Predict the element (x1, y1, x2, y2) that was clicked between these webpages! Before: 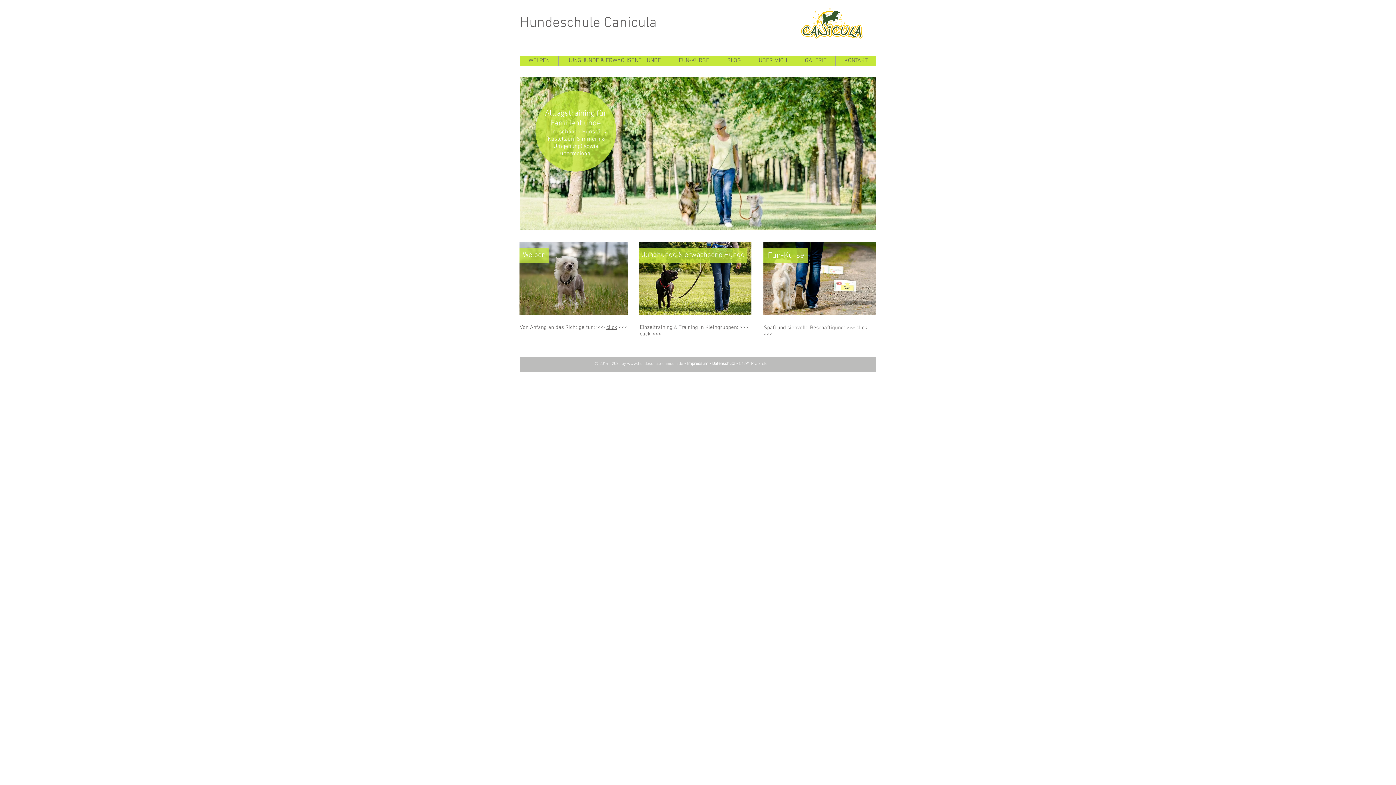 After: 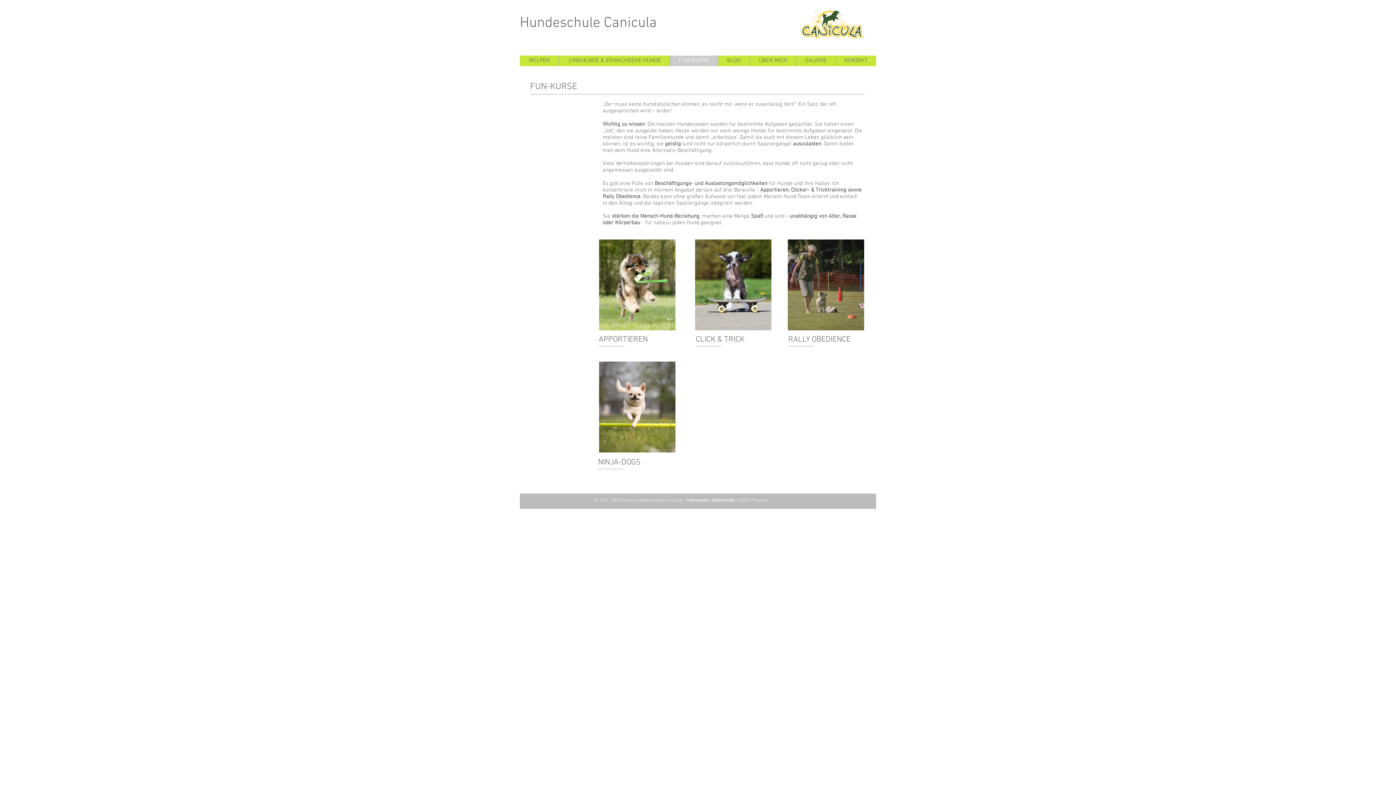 Action: label: FUN-KURSE bbox: (669, 55, 718, 66)